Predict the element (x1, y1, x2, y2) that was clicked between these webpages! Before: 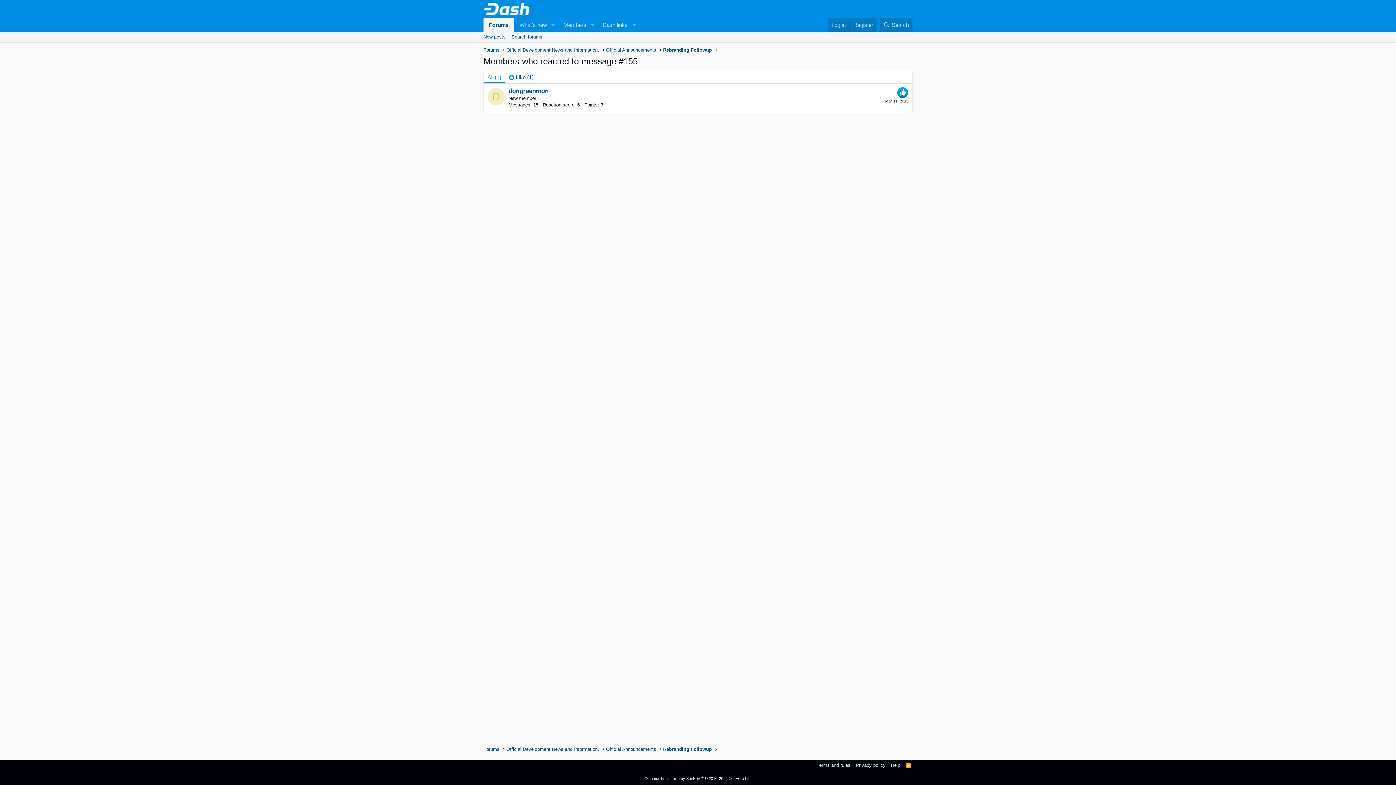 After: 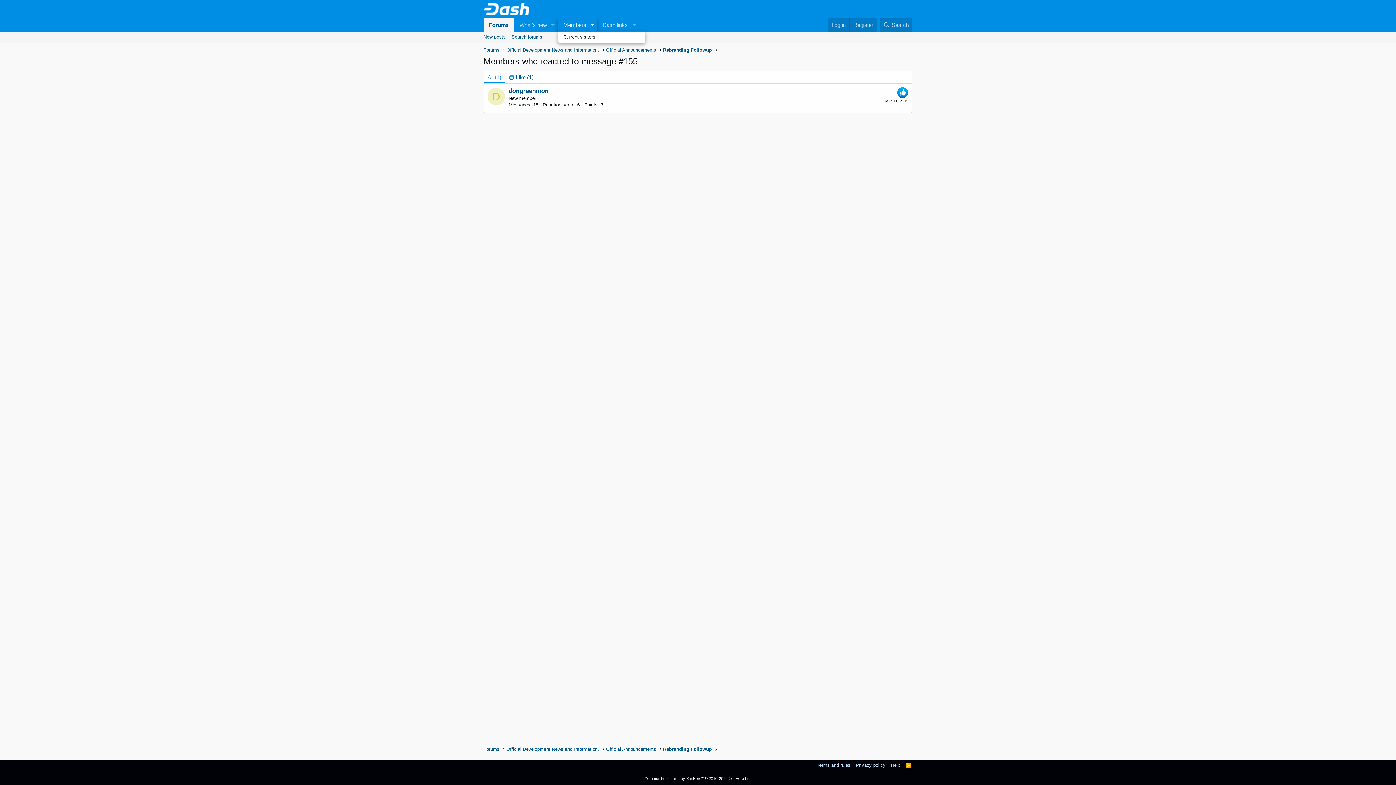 Action: label: Toggle expanded bbox: (587, 18, 597, 31)